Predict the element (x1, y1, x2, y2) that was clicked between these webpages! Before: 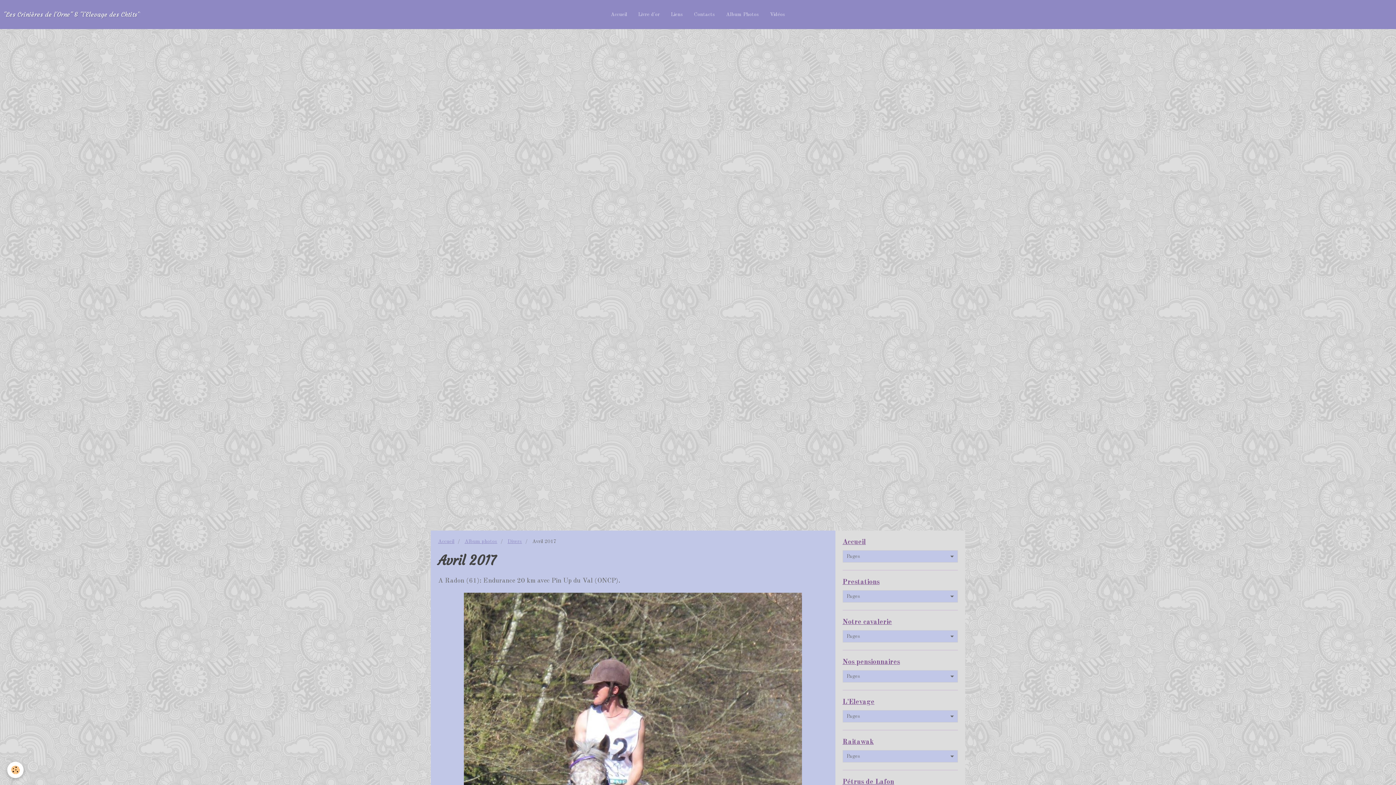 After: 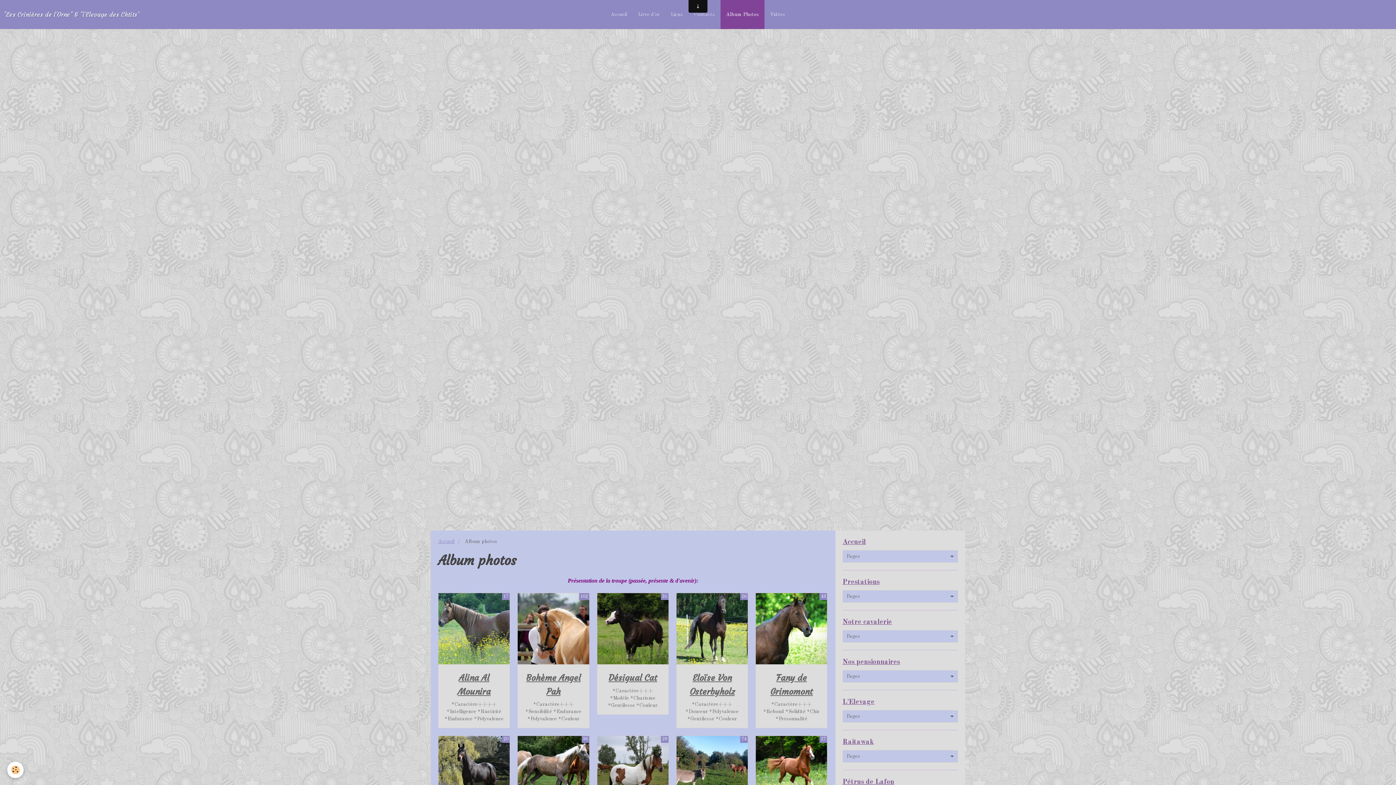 Action: bbox: (464, 539, 497, 544) label: Album photos